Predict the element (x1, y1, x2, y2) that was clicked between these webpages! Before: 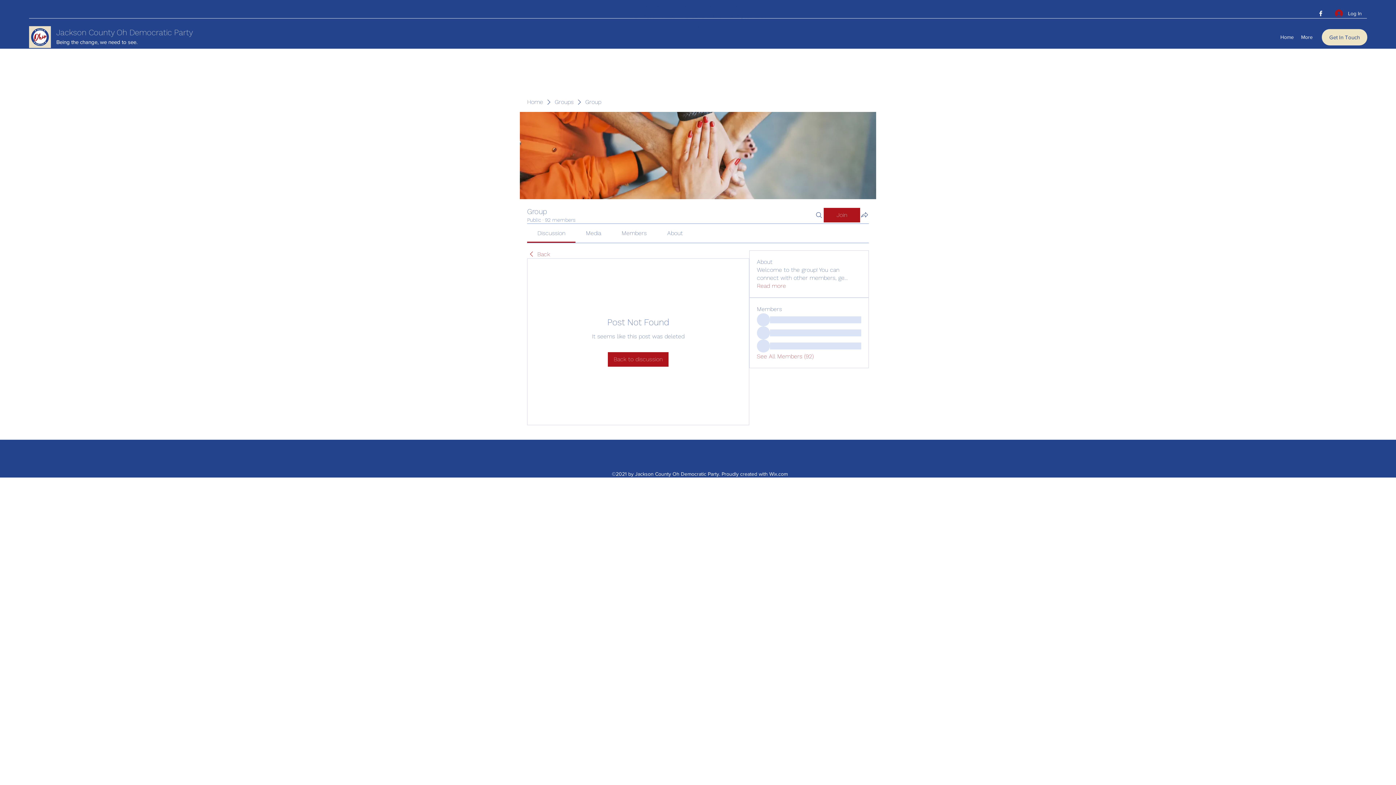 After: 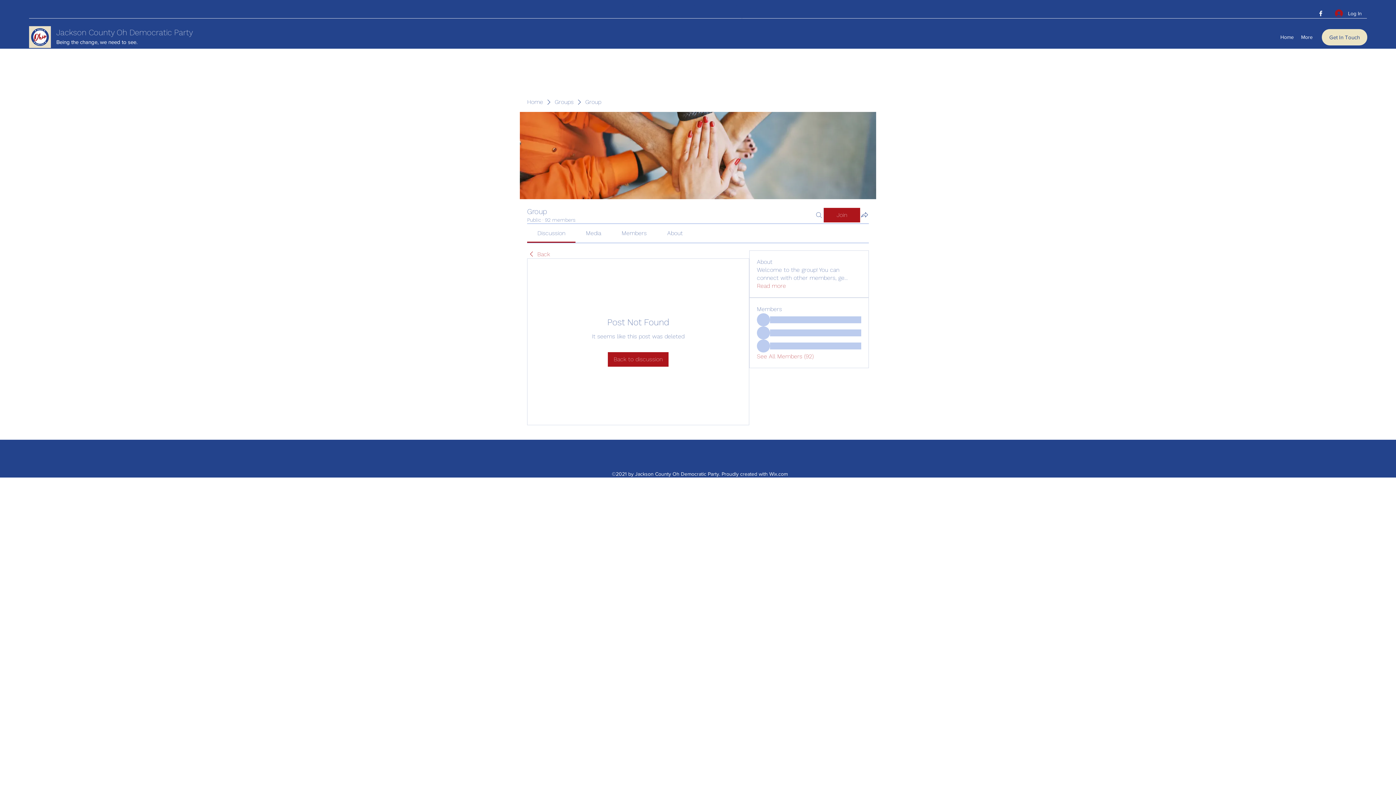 Action: bbox: (814, 207, 823, 222) label: Search